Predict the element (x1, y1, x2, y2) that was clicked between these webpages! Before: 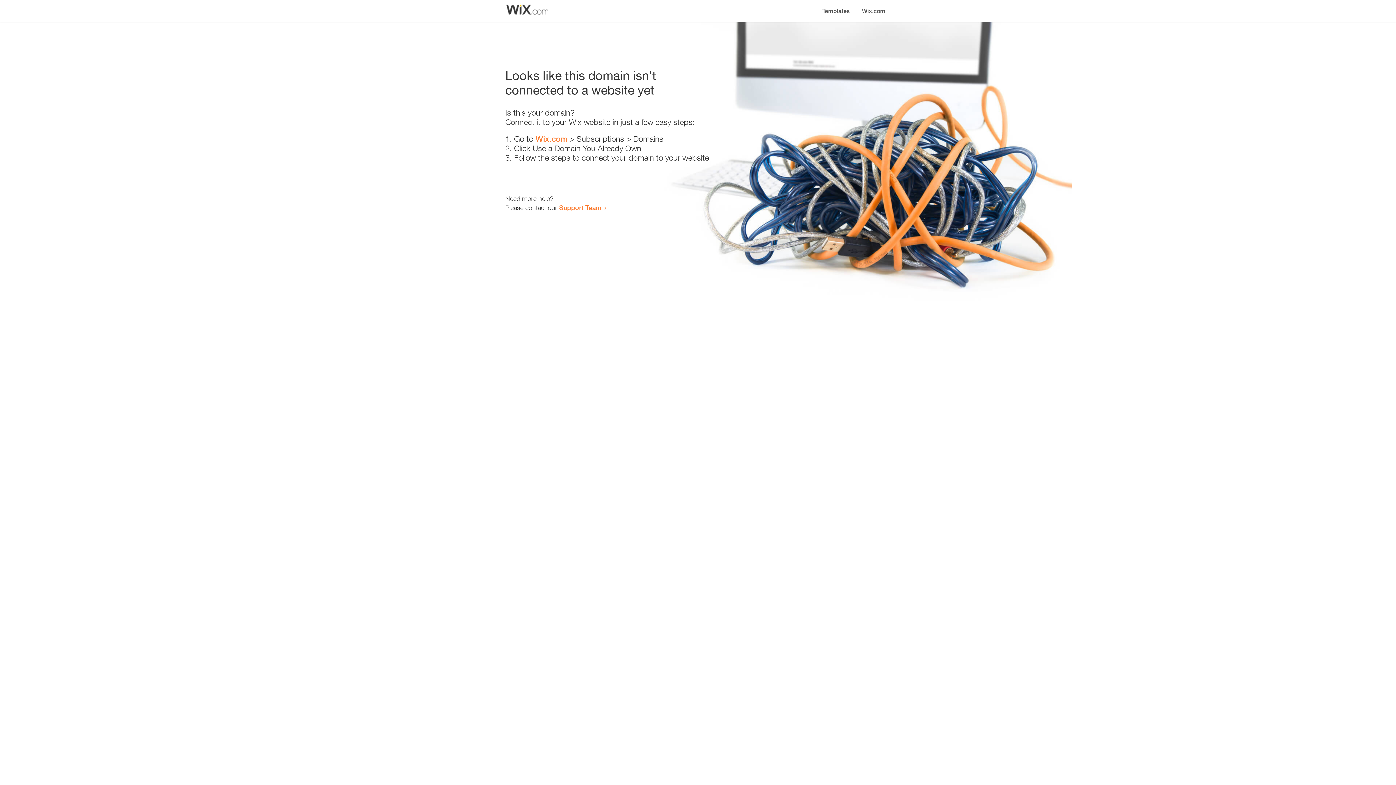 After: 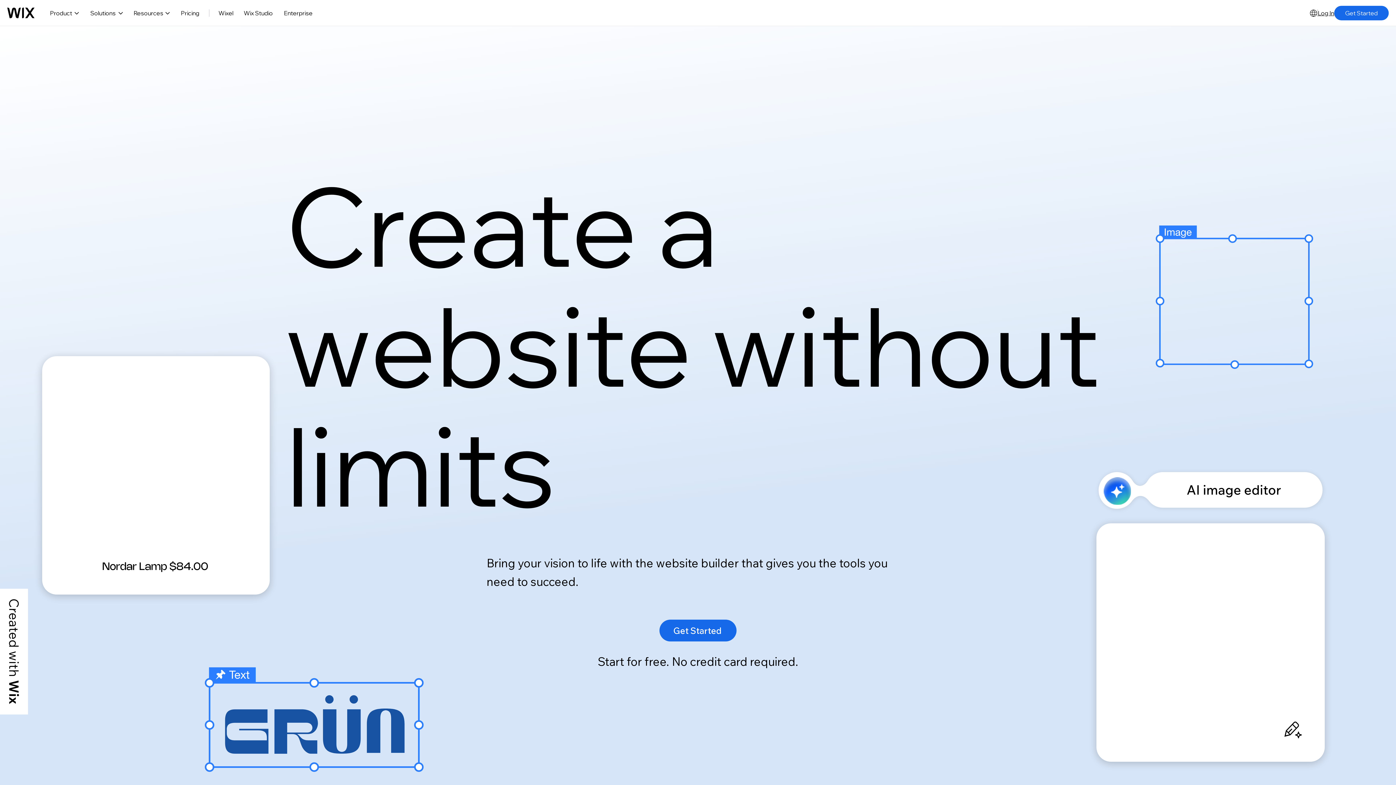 Action: label: Wix.com bbox: (535, 134, 567, 143)